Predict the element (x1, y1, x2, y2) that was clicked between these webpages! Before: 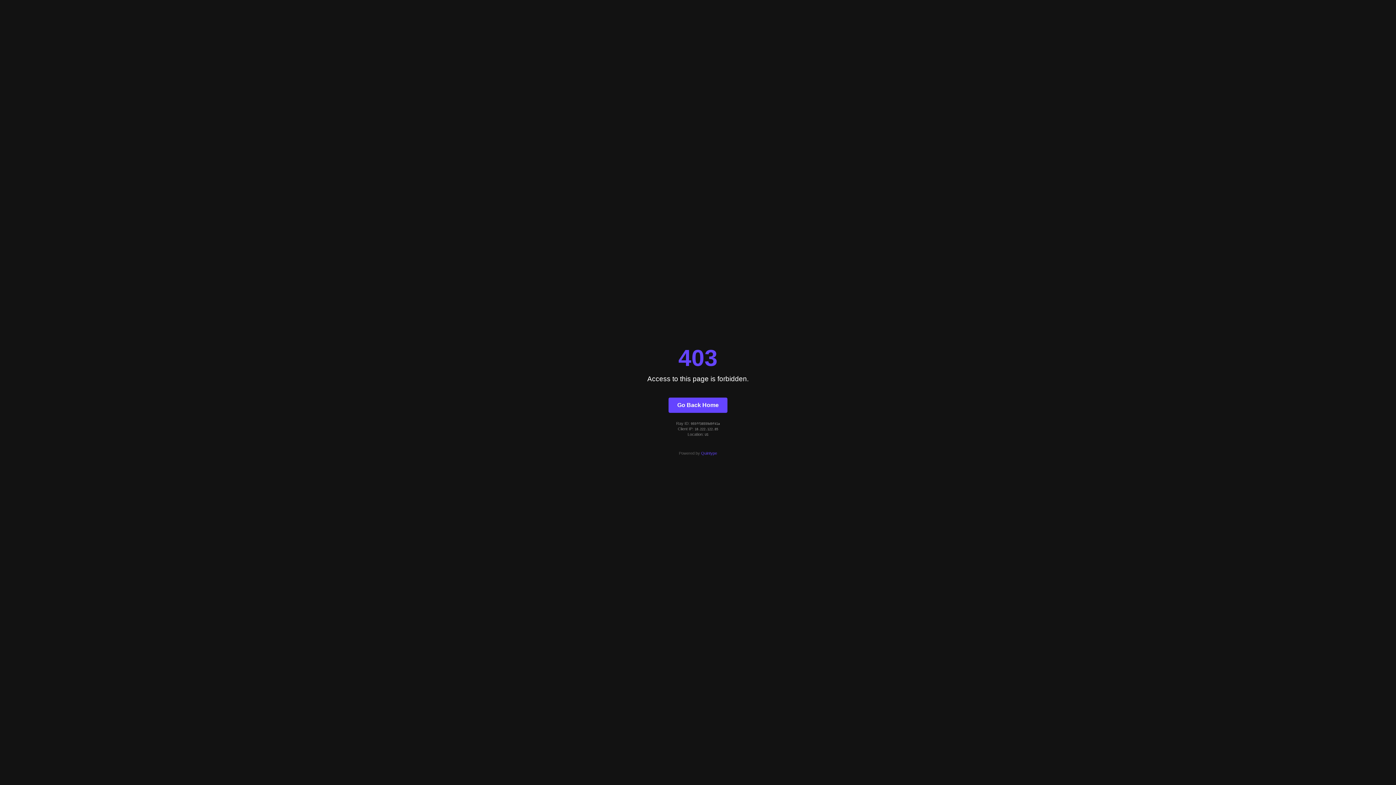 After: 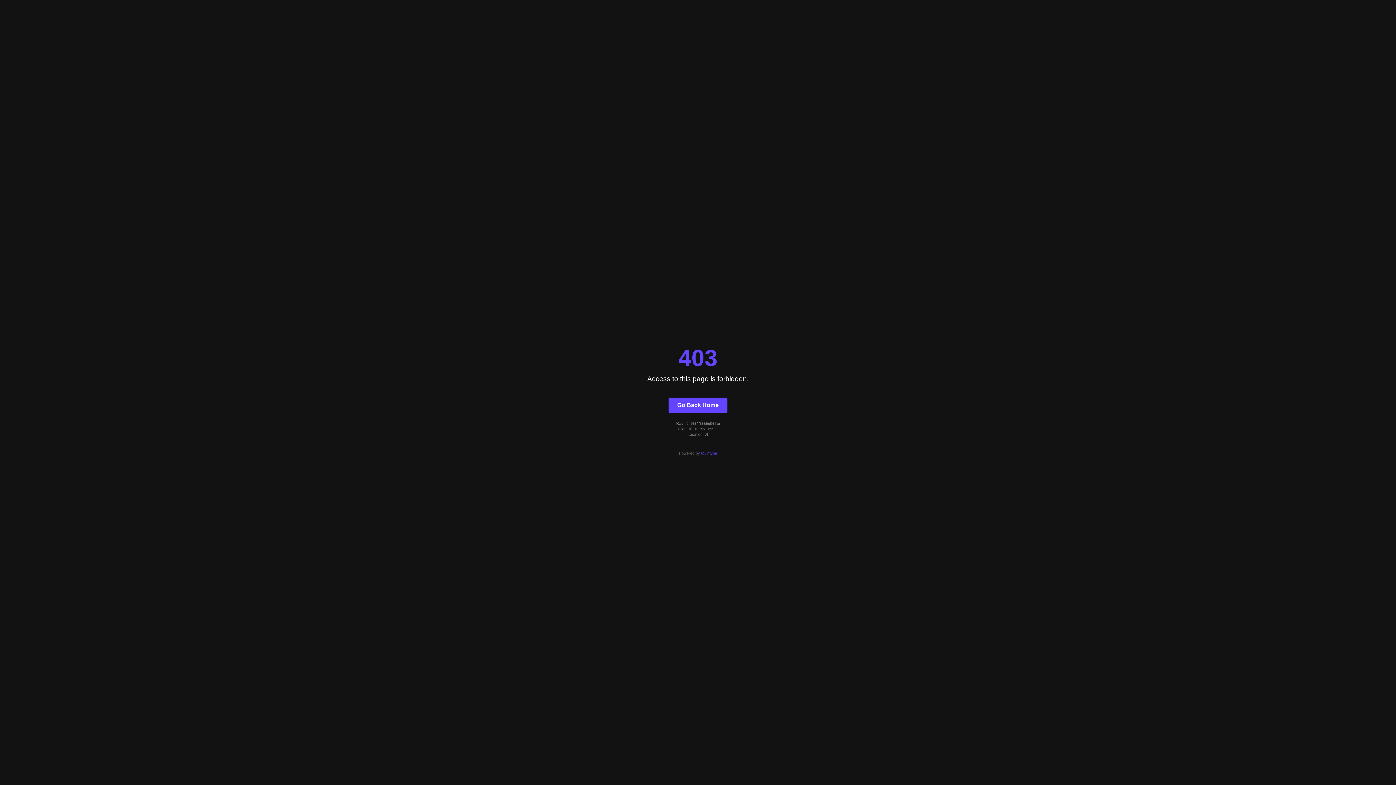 Action: bbox: (701, 451, 717, 455) label: Quintype